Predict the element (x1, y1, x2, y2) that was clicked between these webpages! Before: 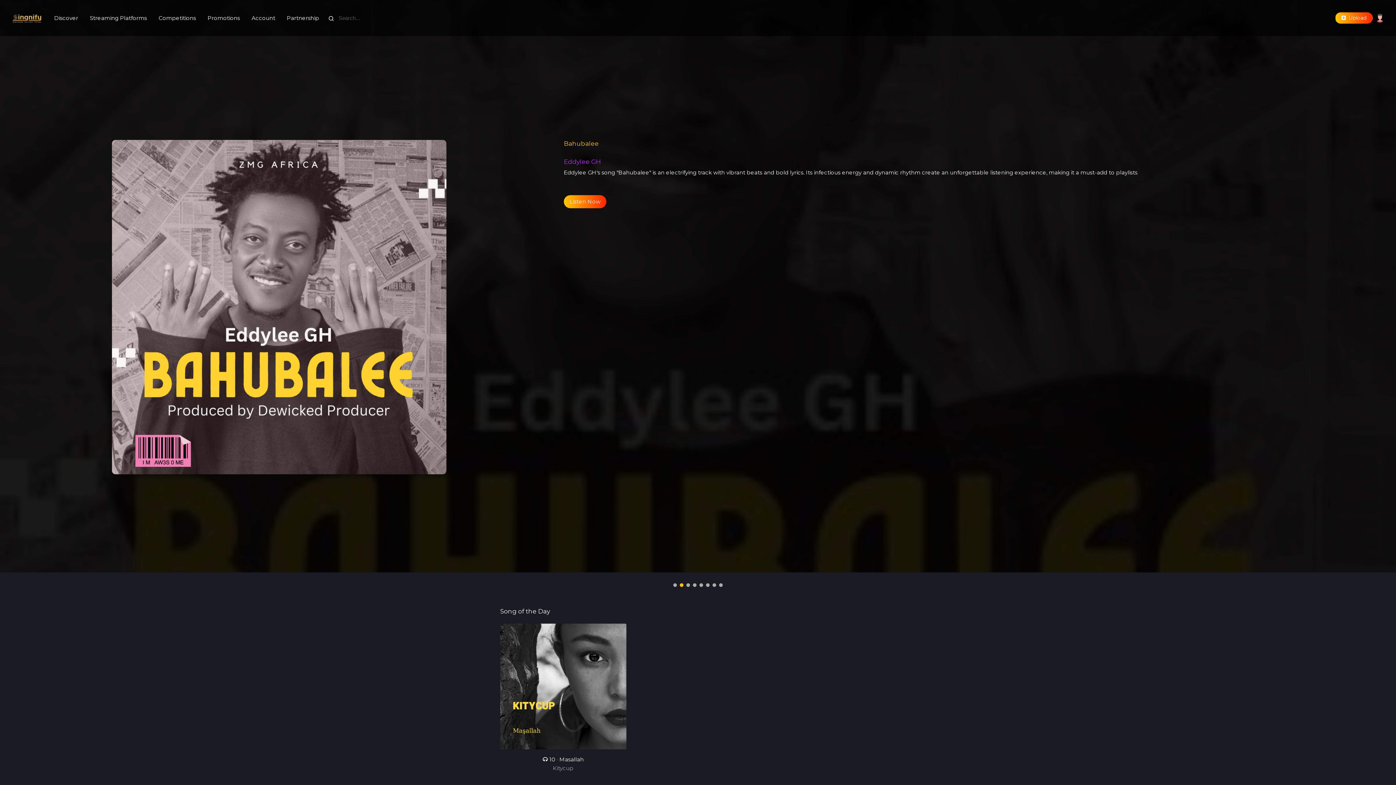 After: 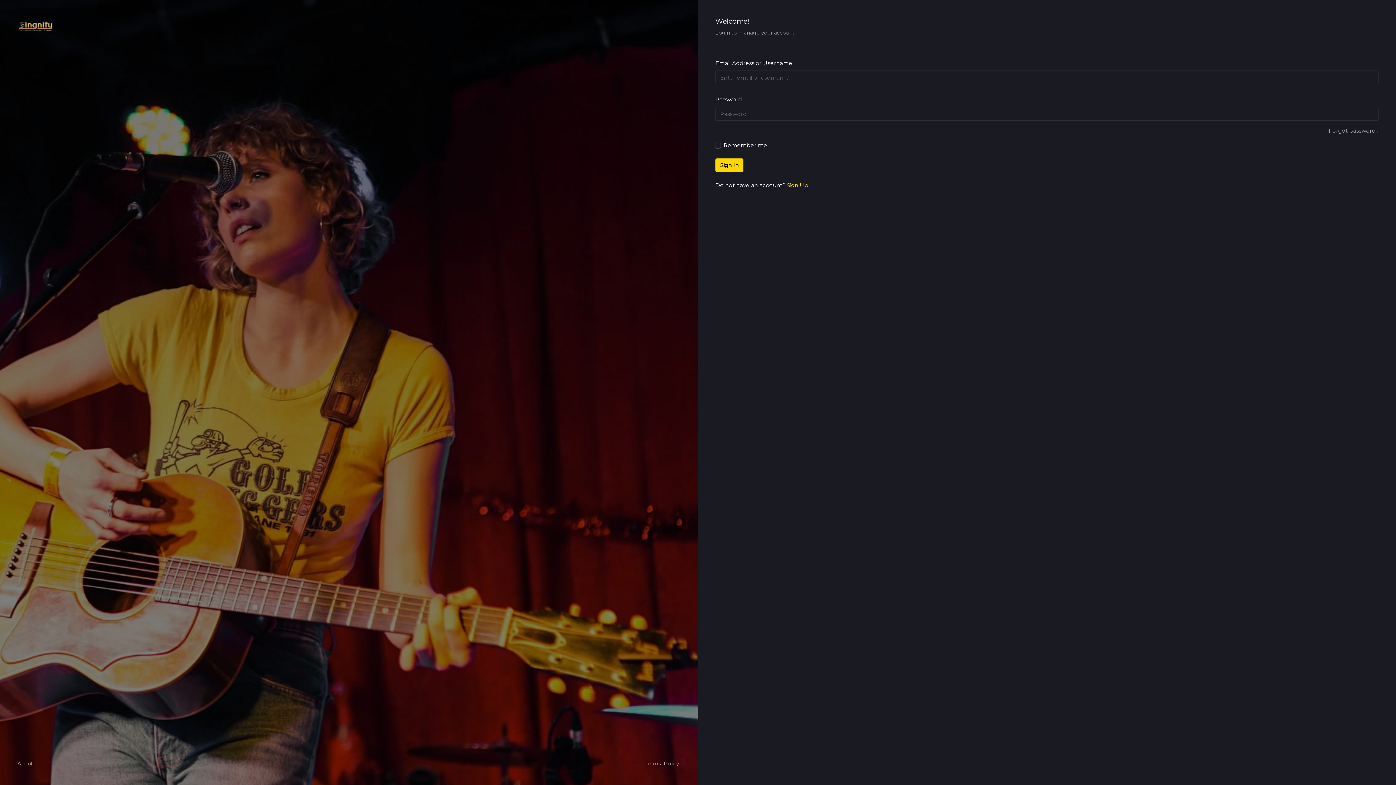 Action: bbox: (152, 10, 201, 25) label: Competitions